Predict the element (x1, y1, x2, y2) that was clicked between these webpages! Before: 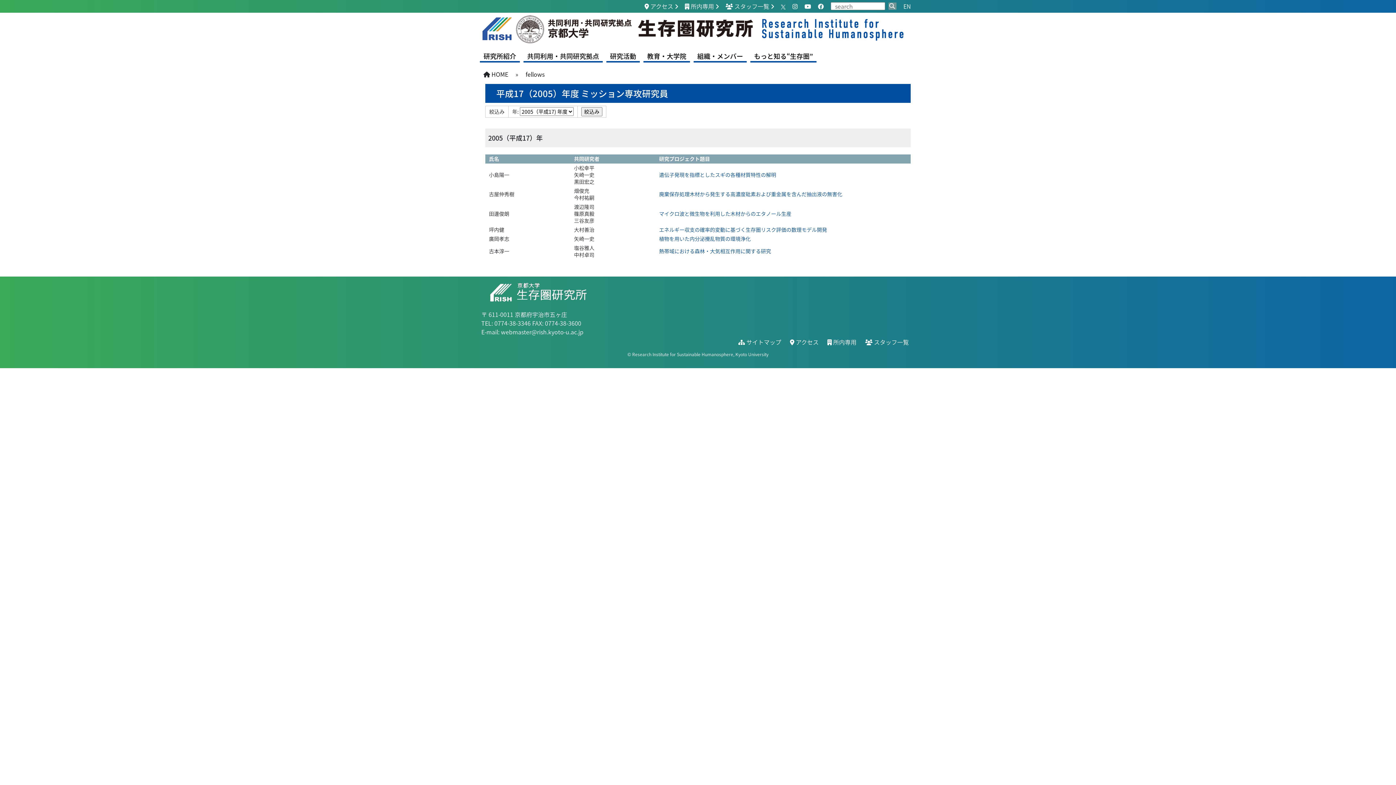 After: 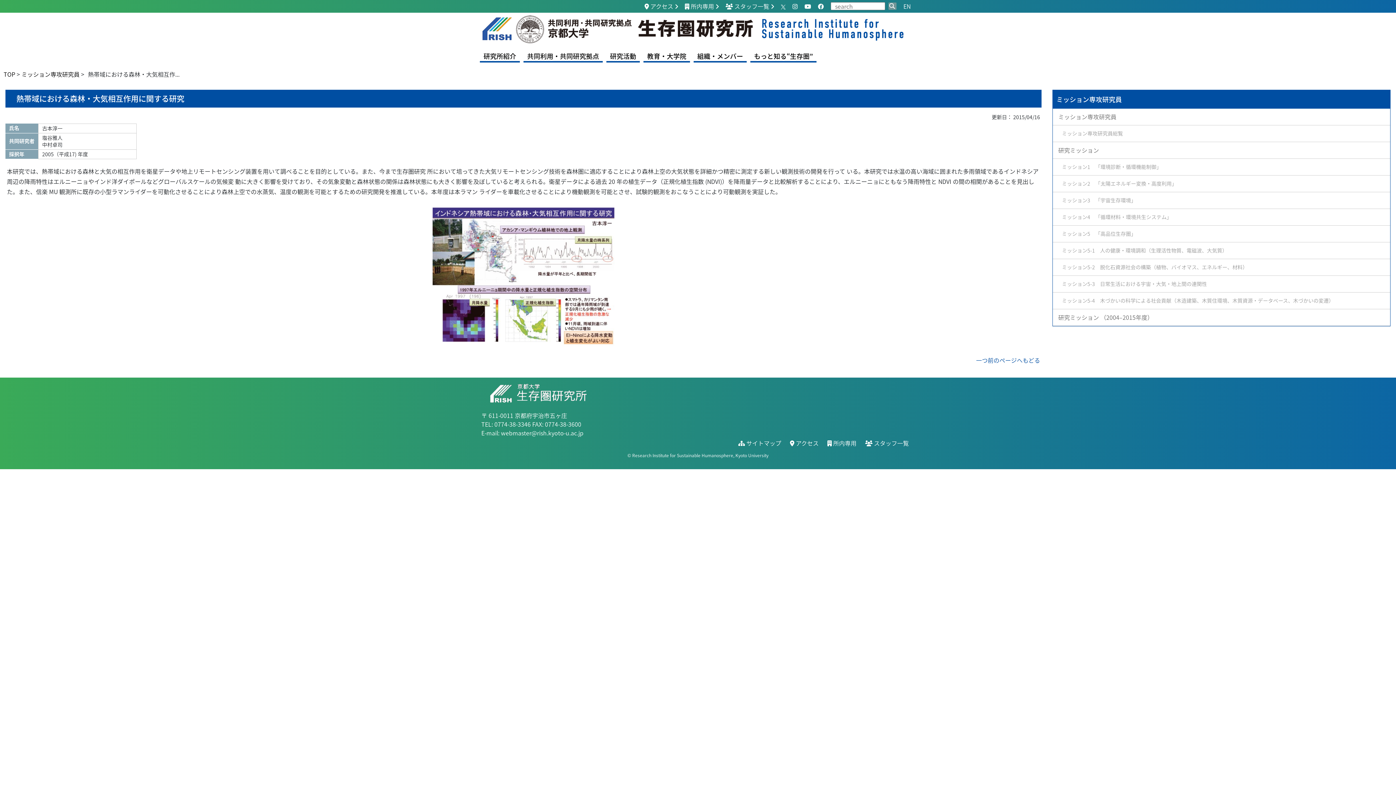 Action: bbox: (659, 247, 771, 255) label: 熱帯域における森林・大気相互作用に関する研究